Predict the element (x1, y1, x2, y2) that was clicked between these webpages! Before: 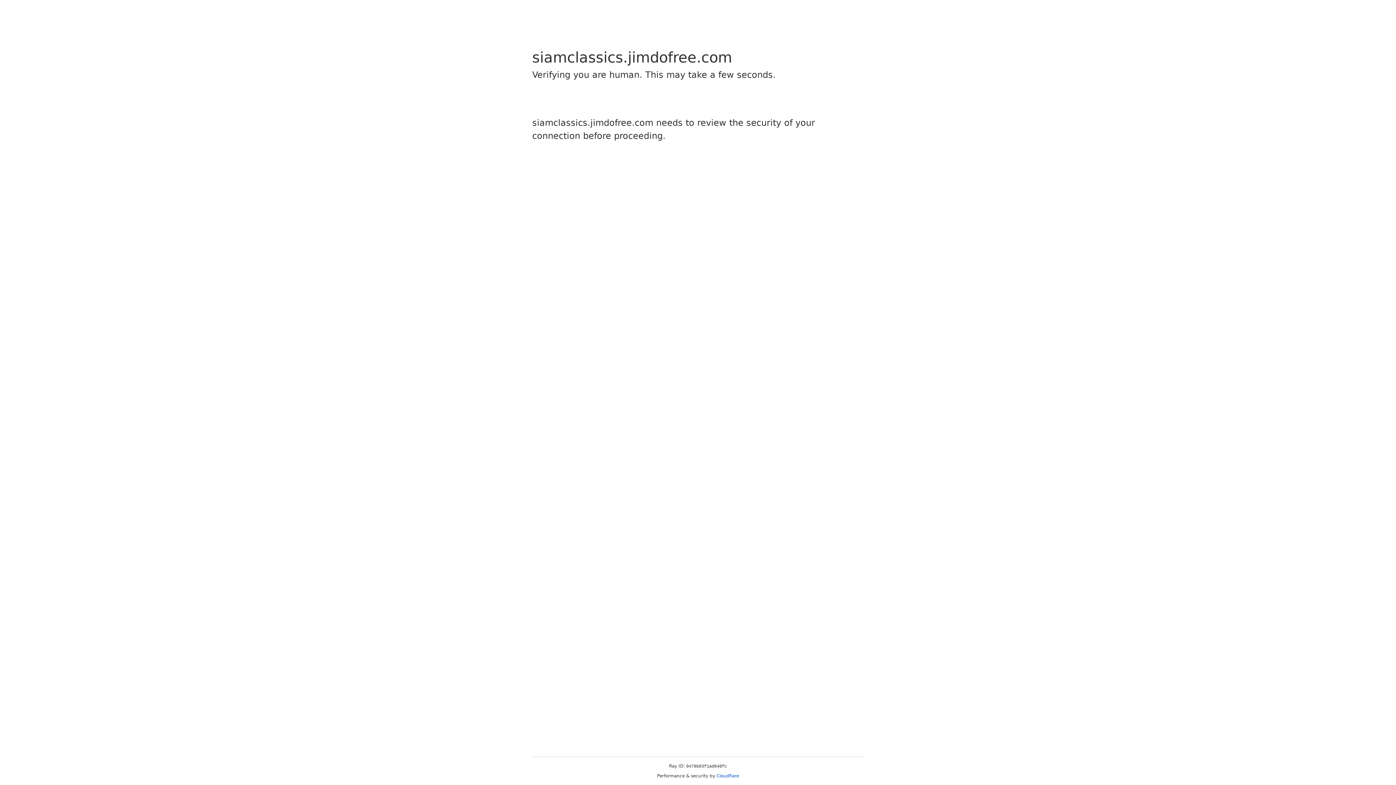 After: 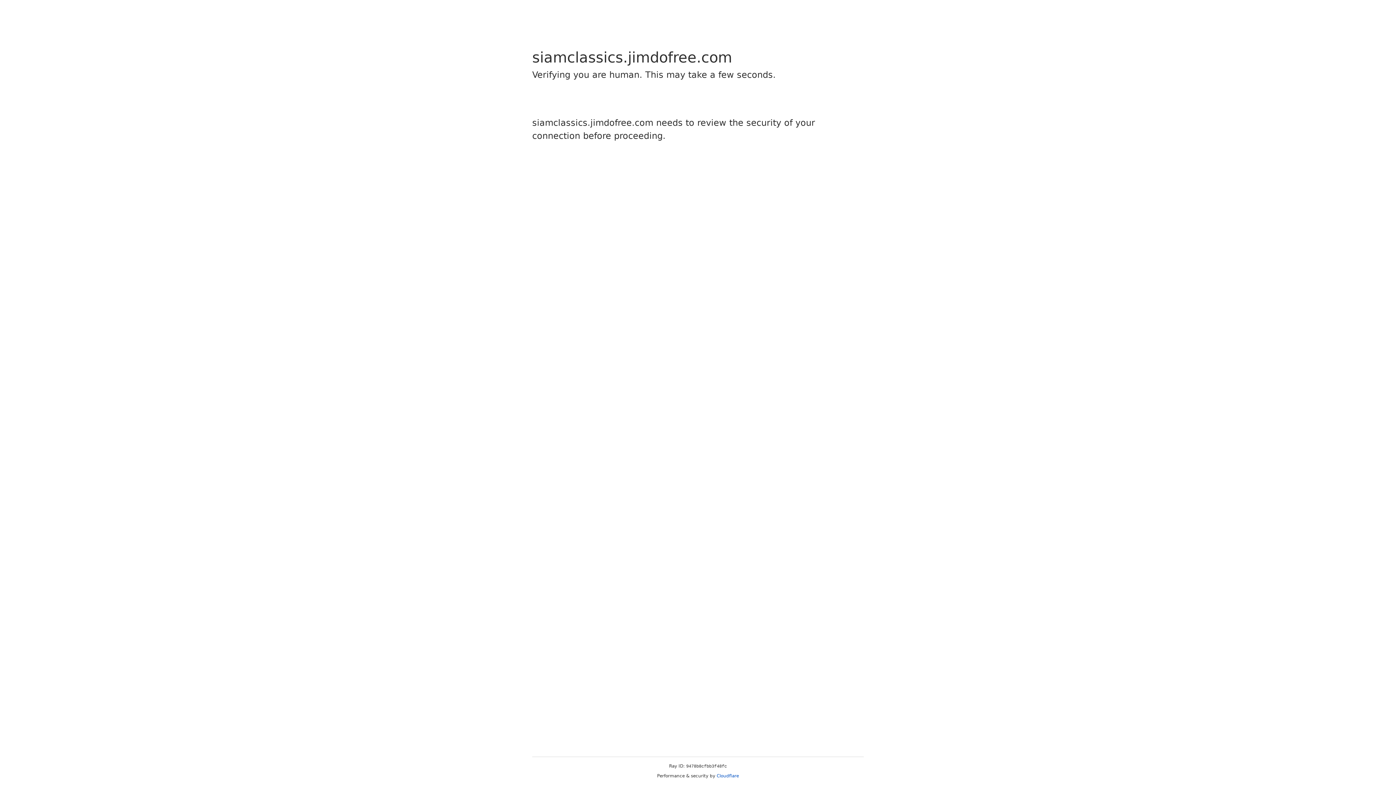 Action: bbox: (716, 773, 739, 778) label: Cloudflare